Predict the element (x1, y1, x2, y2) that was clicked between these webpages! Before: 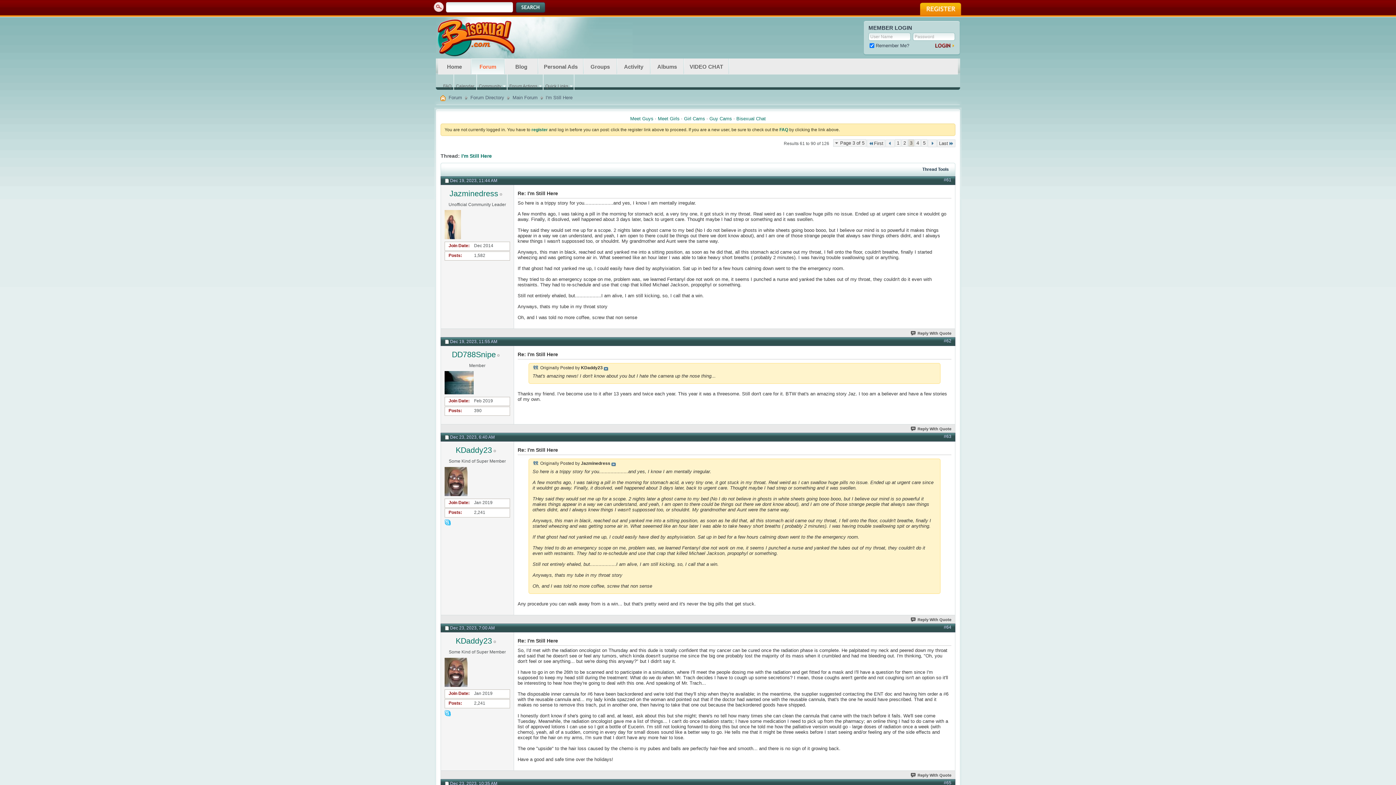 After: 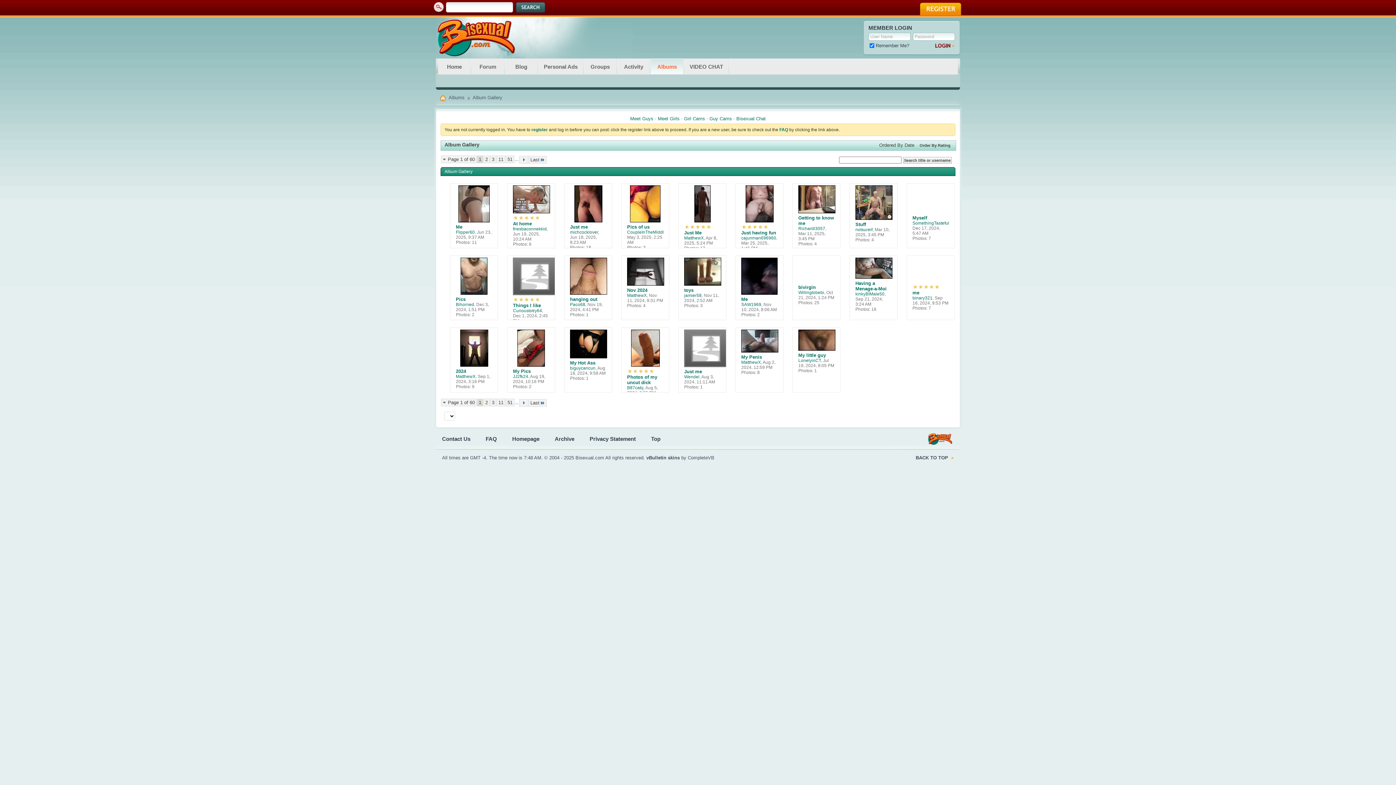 Action: label: Albums bbox: (650, 58, 683, 74)